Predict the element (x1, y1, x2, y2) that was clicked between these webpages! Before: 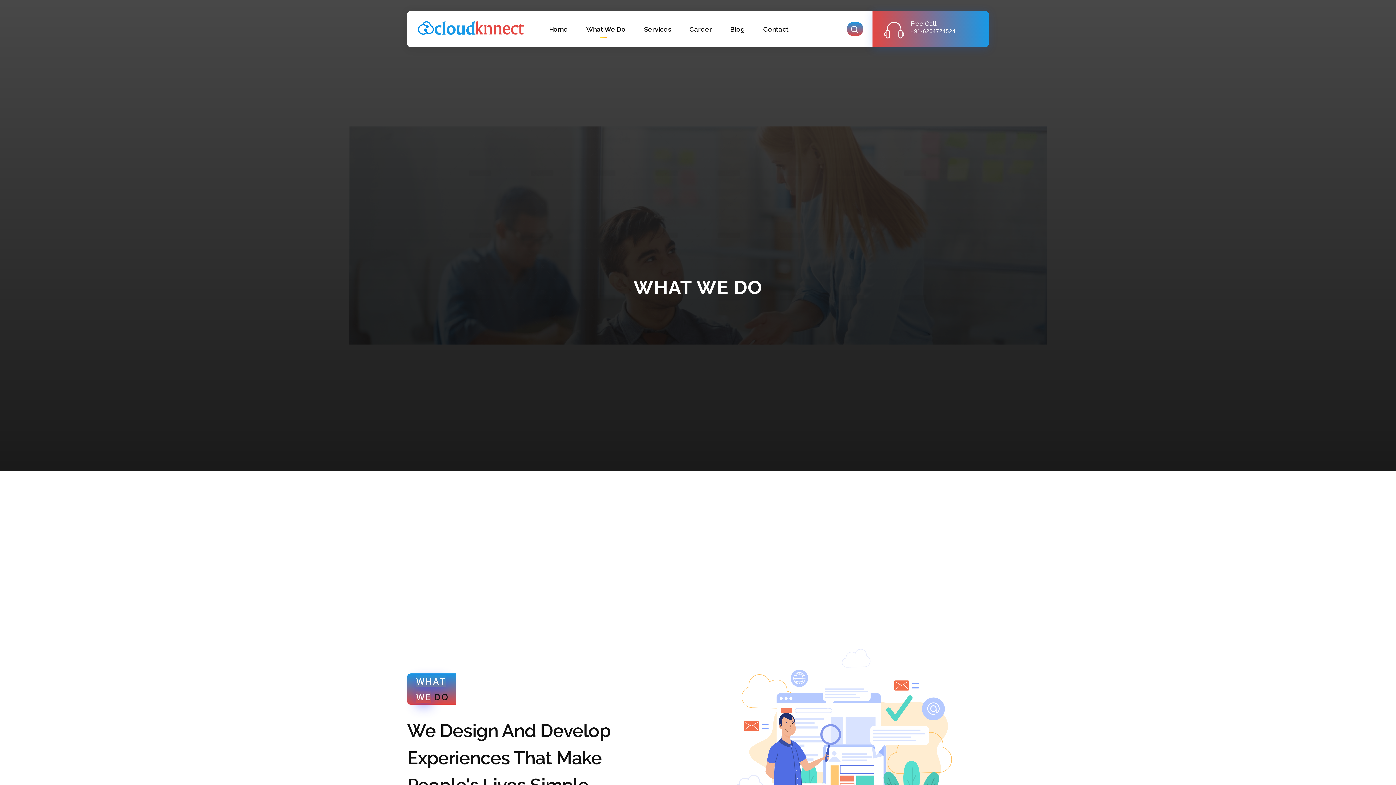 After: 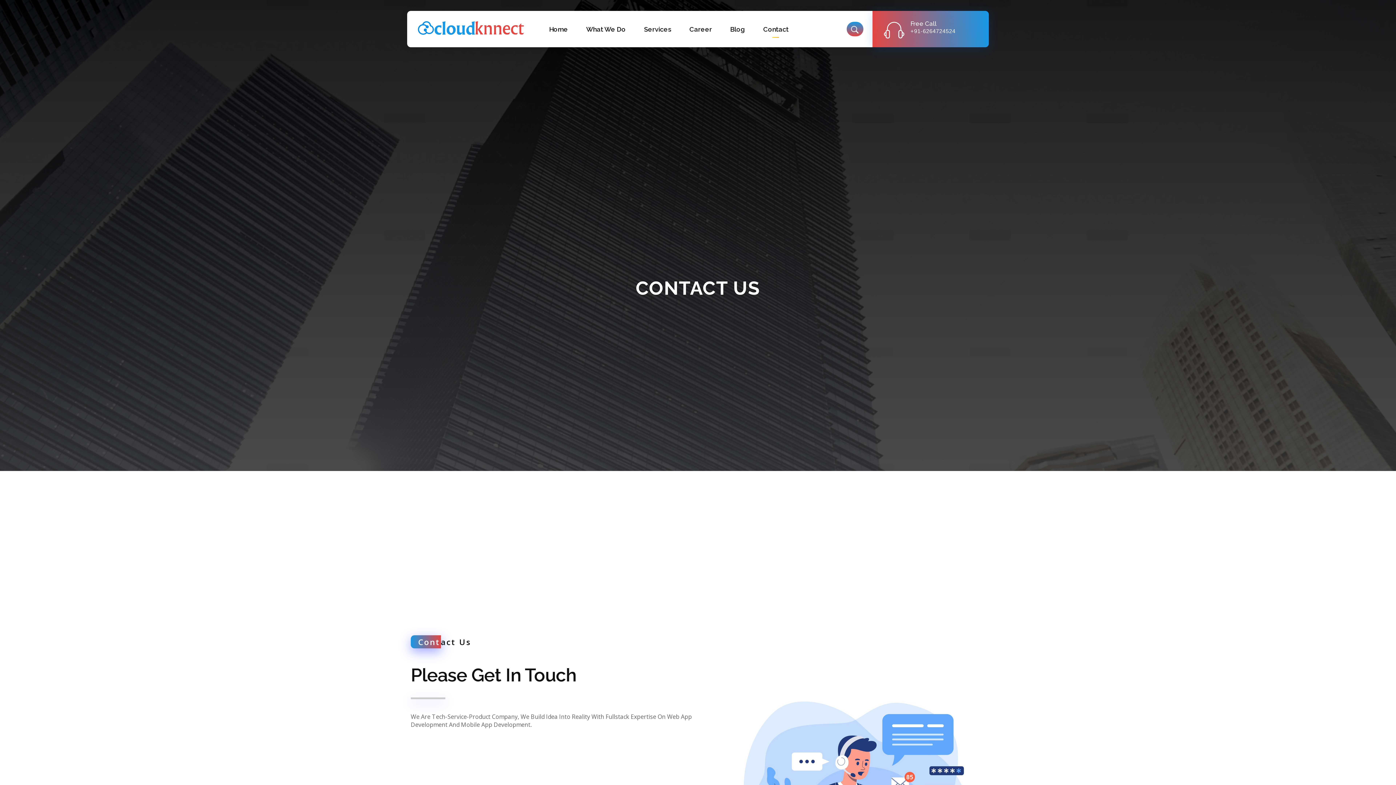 Action: label: Contact bbox: (763, 17, 788, 40)